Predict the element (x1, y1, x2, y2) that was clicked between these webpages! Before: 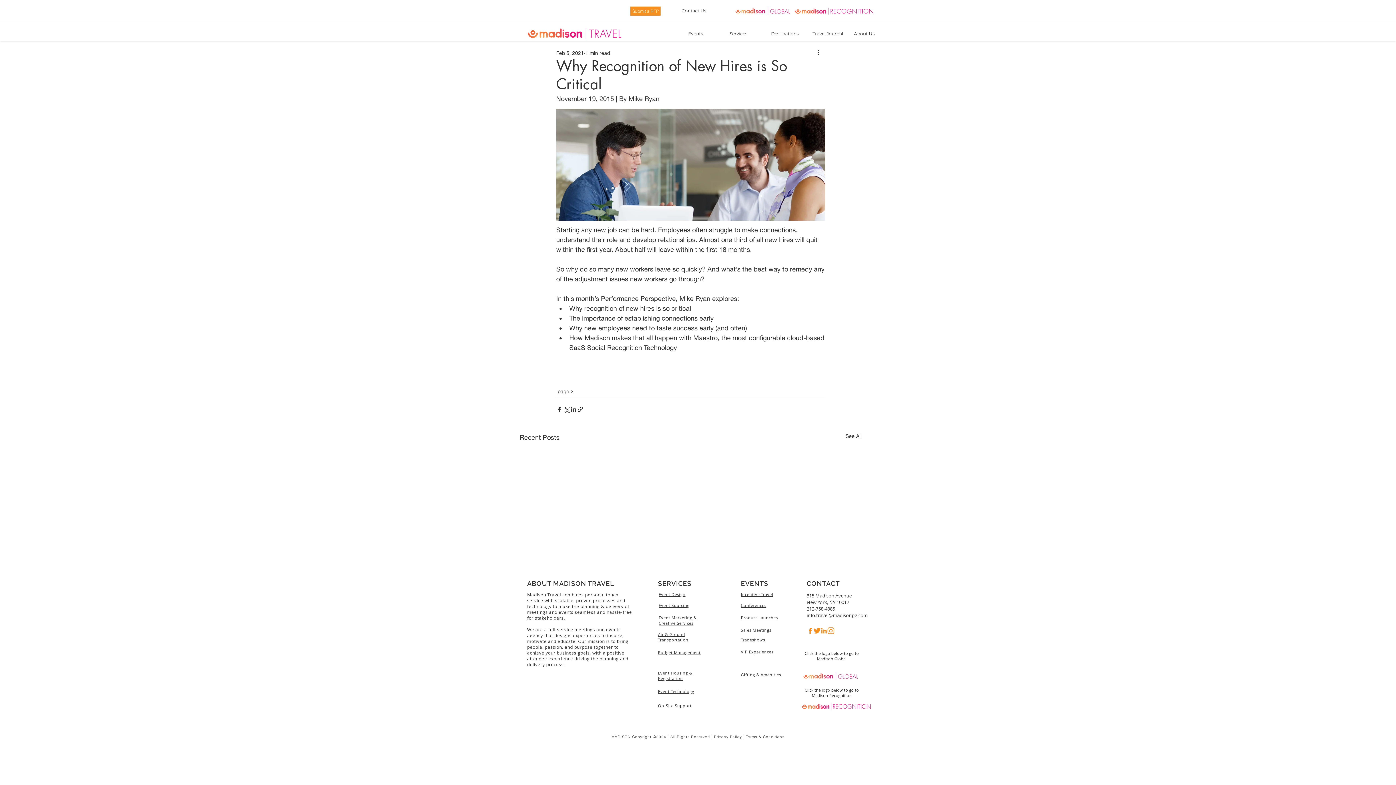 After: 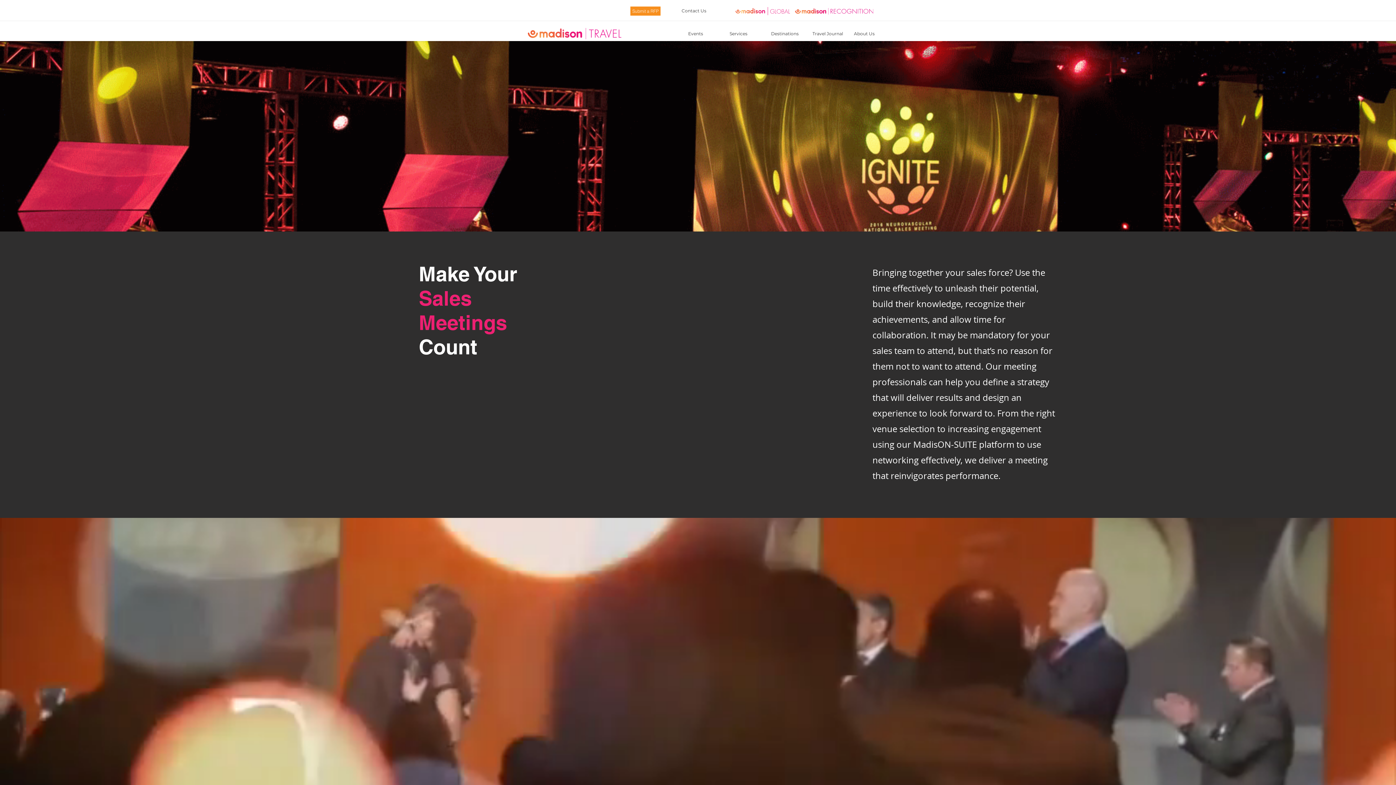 Action: label: Sales Meetings bbox: (741, 627, 771, 633)